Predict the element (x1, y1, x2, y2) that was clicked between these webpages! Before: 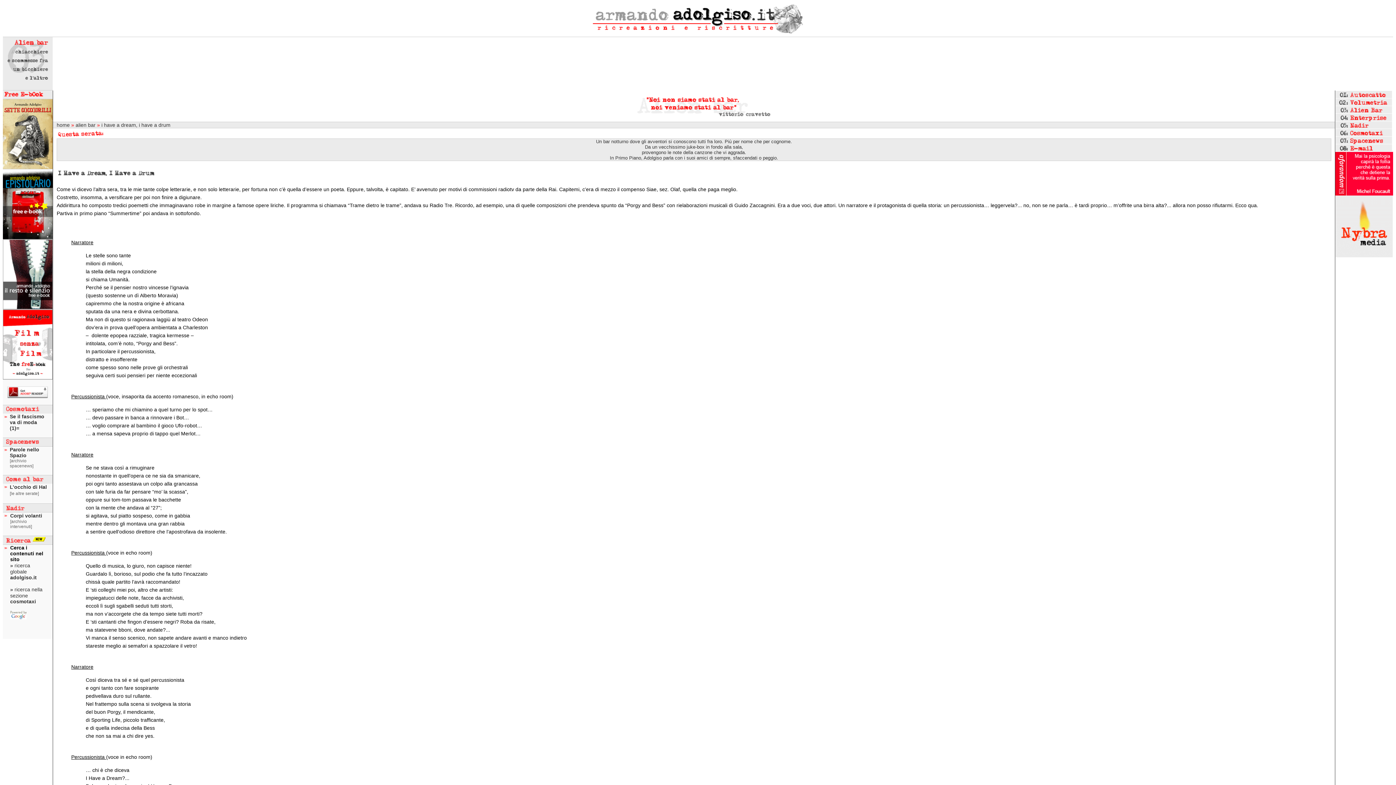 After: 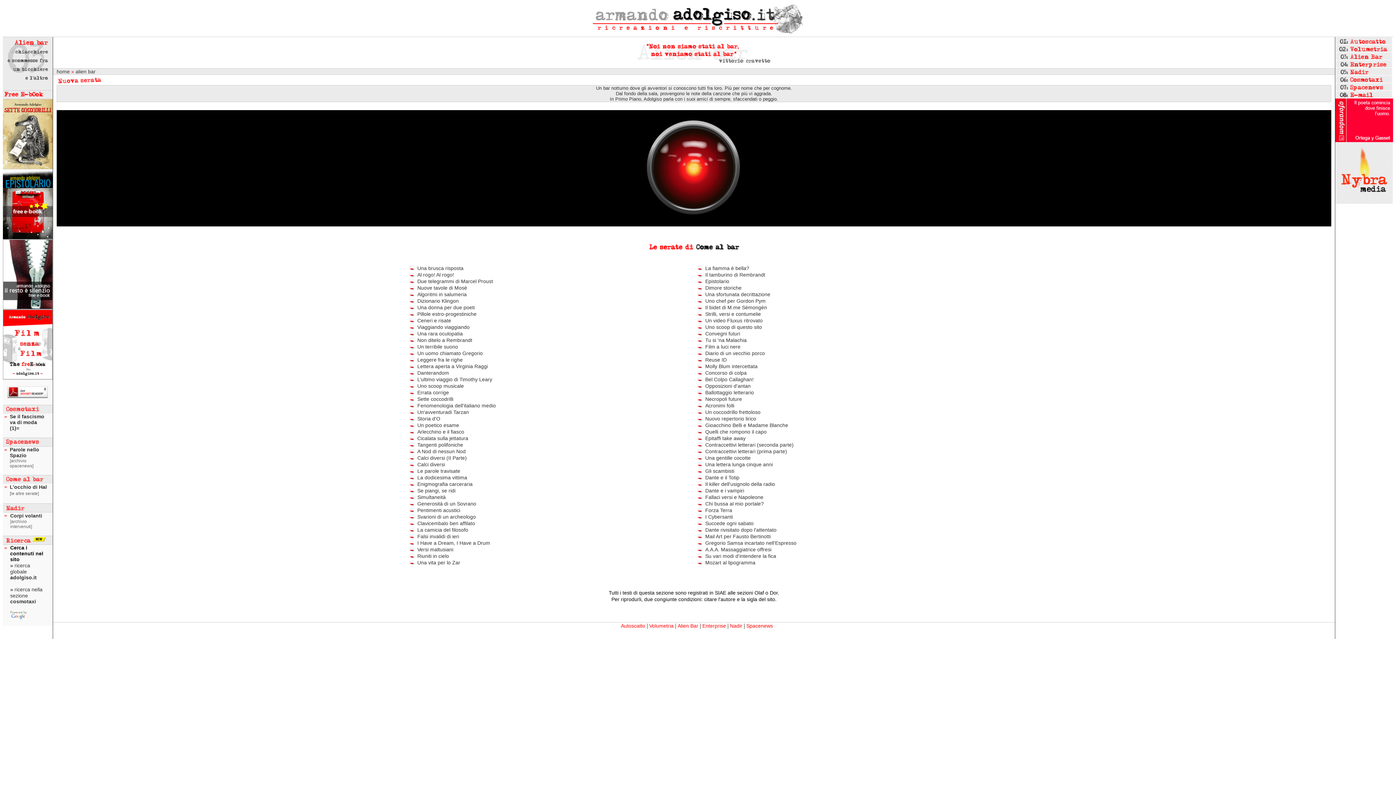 Action: label: L’occhio di Hal bbox: (9, 484, 46, 490)